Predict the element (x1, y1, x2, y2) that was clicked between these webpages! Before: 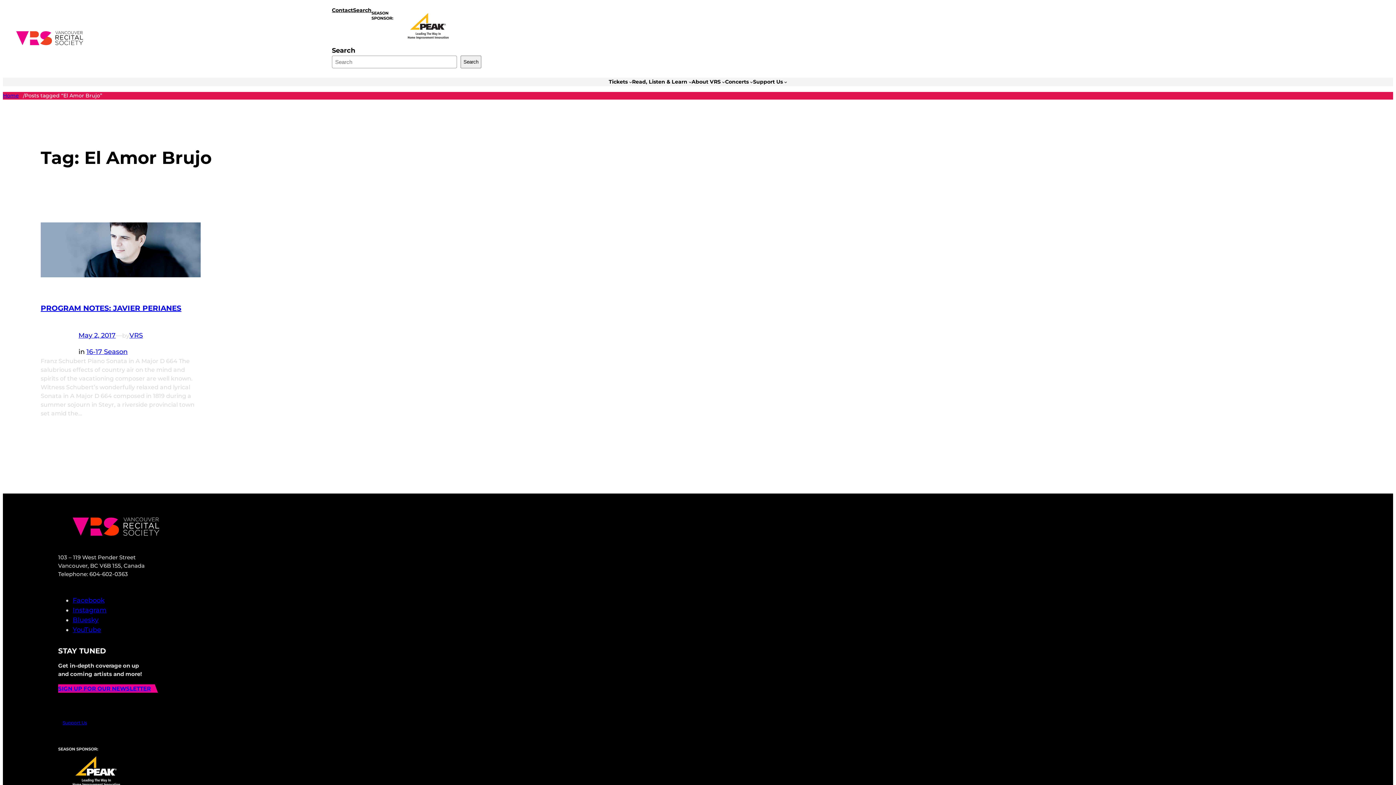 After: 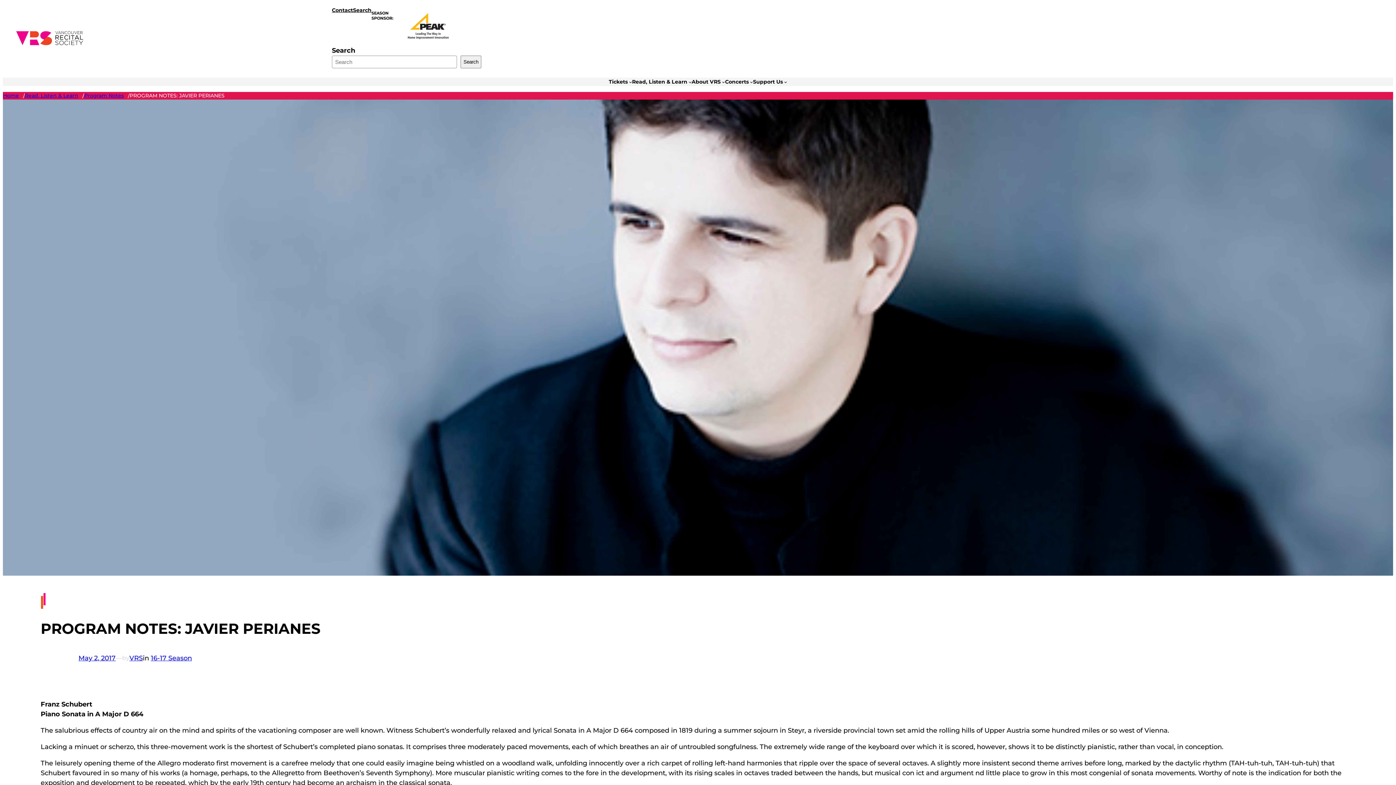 Action: label: May 2, 2017 bbox: (78, 331, 115, 339)